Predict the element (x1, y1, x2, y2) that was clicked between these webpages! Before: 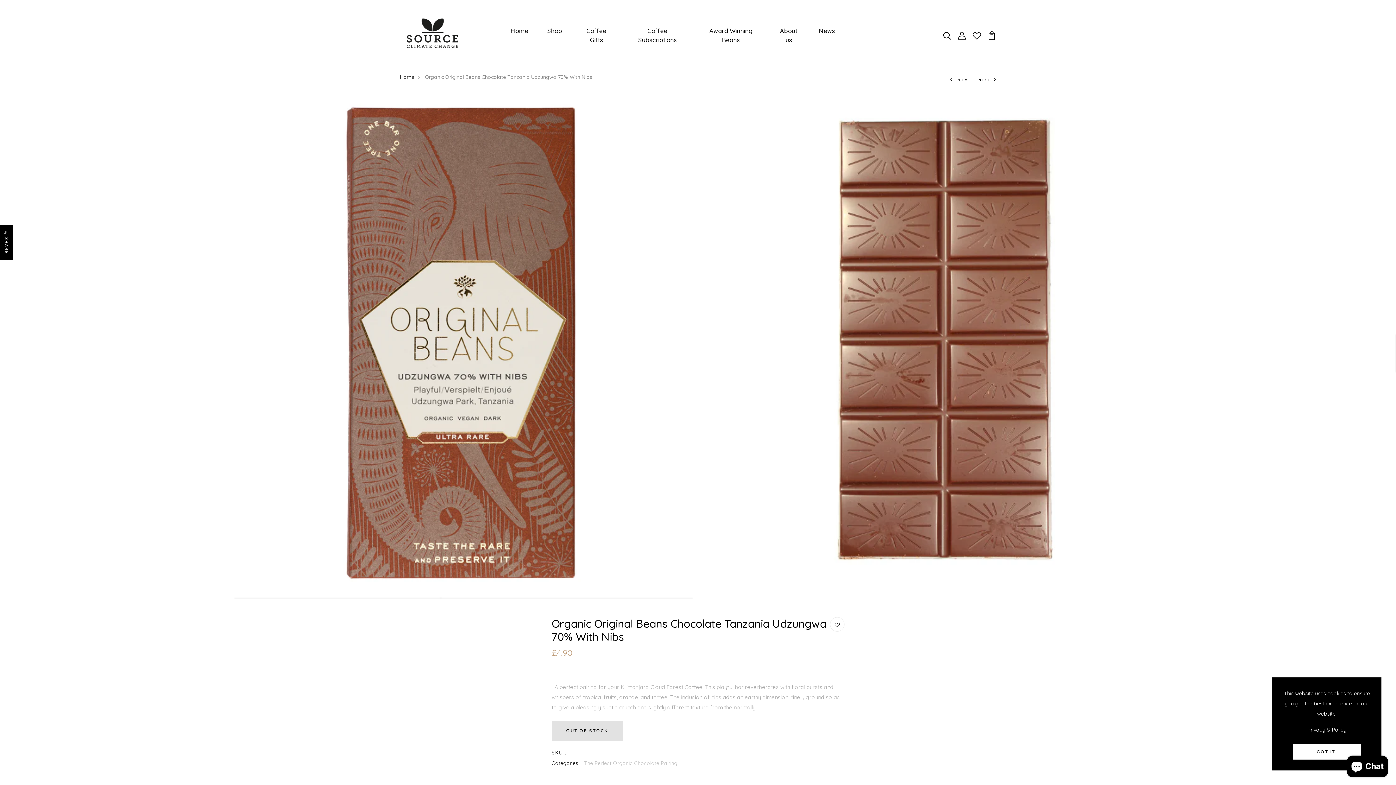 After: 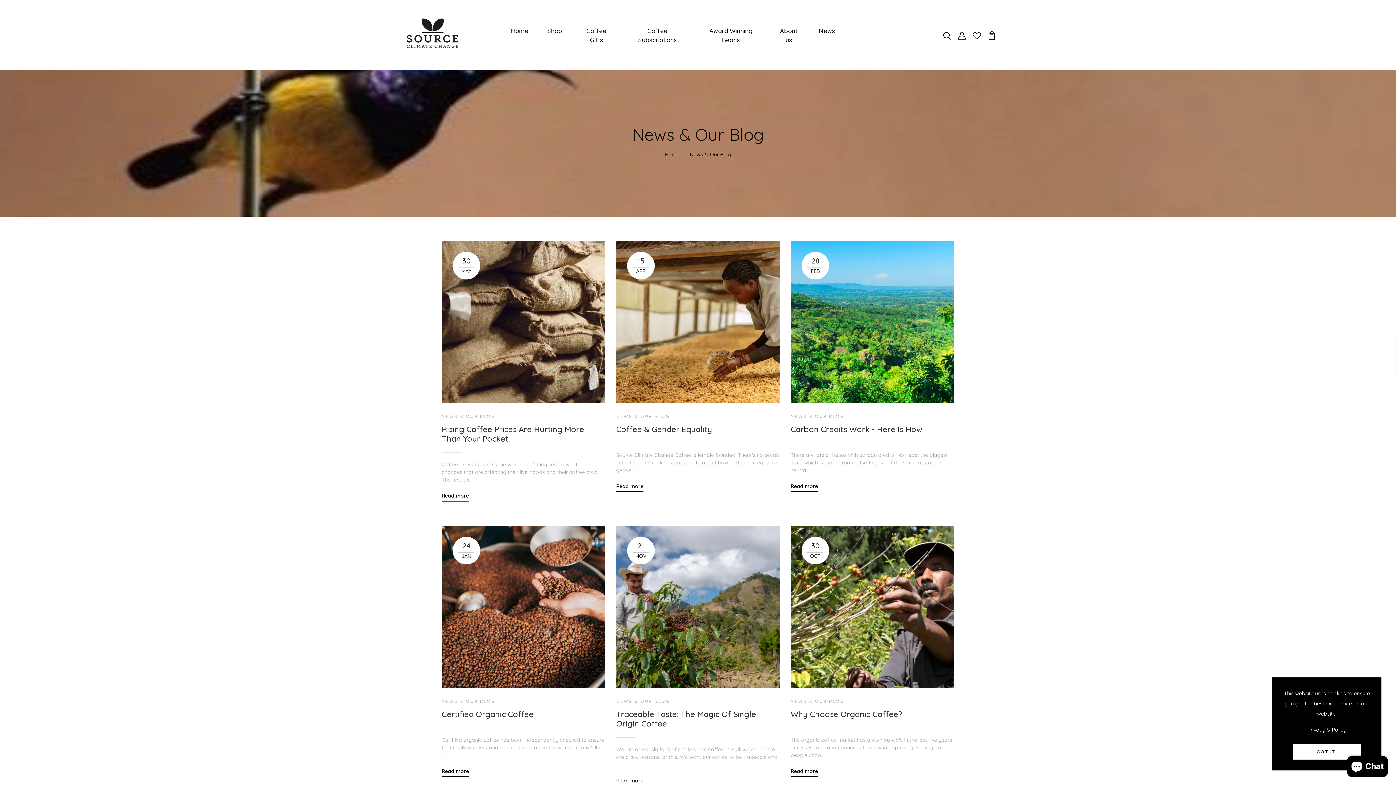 Action: bbox: (816, 23, 837, 38) label: News